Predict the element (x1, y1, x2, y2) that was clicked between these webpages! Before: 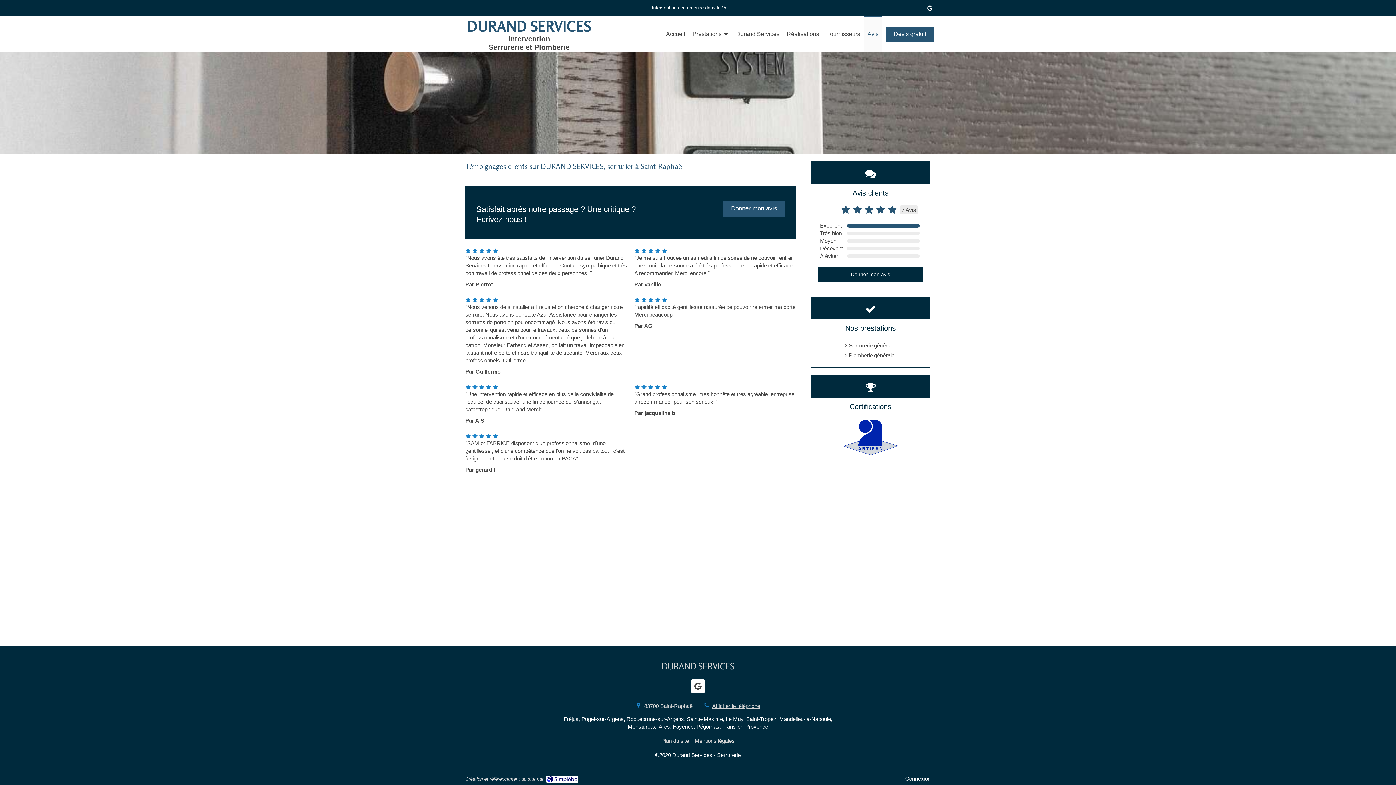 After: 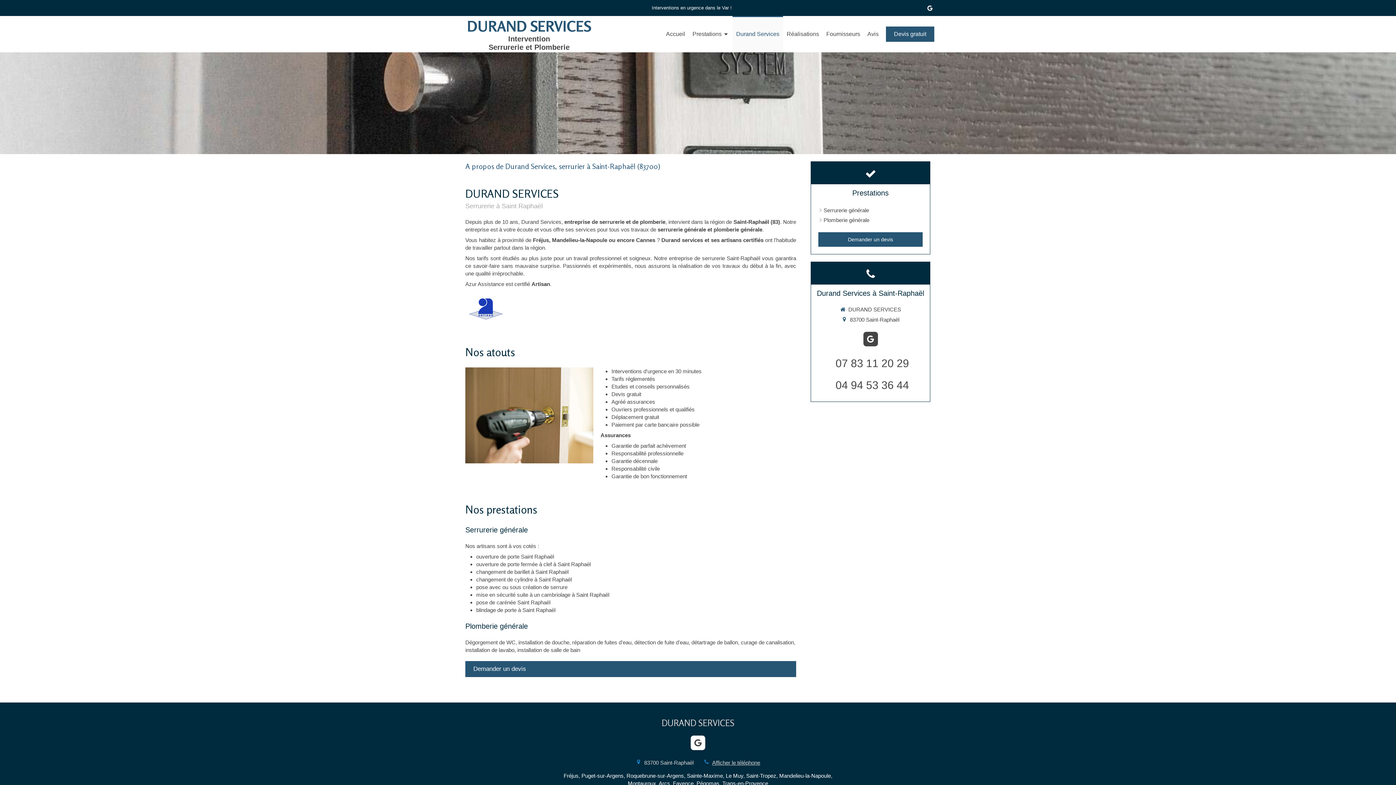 Action: label: Durand Services bbox: (732, 16, 783, 52)